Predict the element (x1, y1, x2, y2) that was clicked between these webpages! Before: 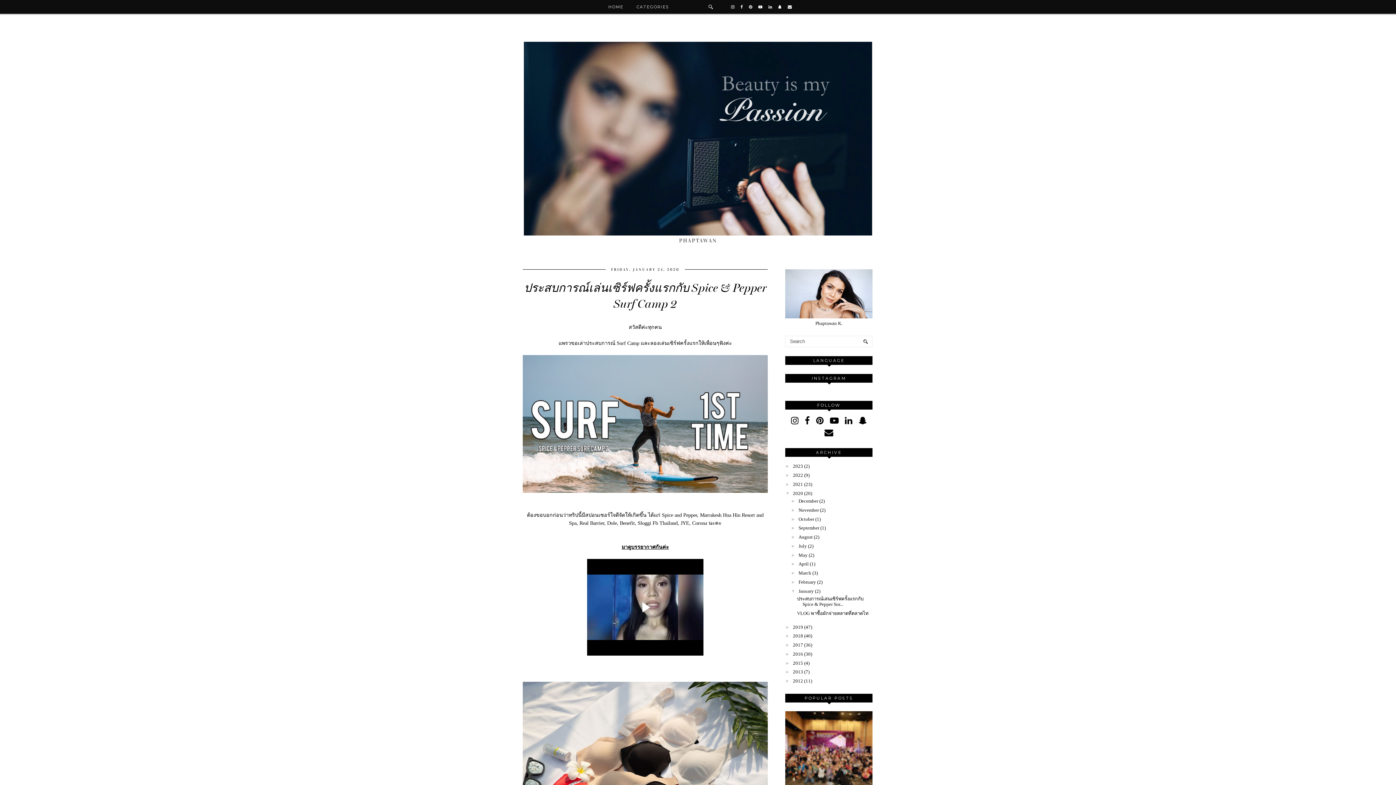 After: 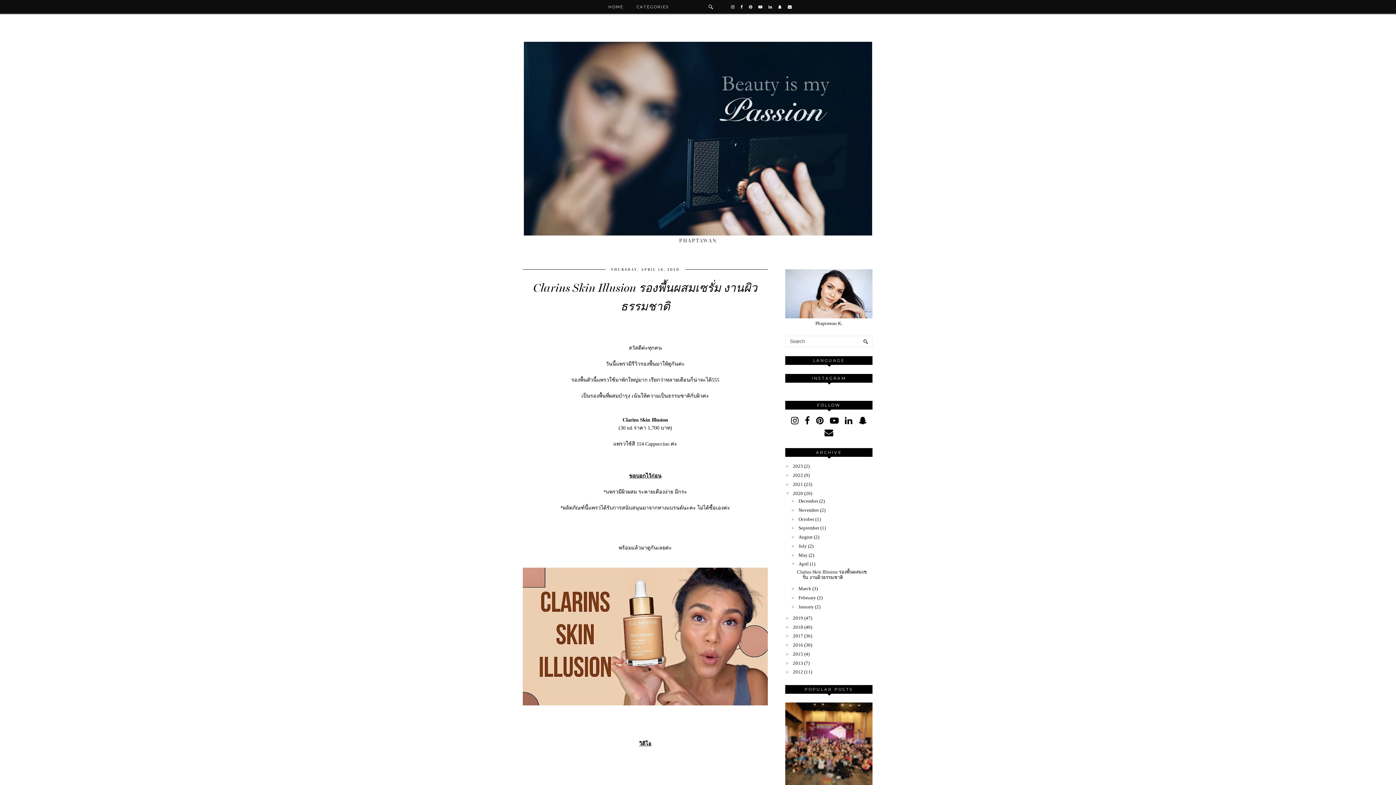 Action: label: April bbox: (798, 561, 808, 567)